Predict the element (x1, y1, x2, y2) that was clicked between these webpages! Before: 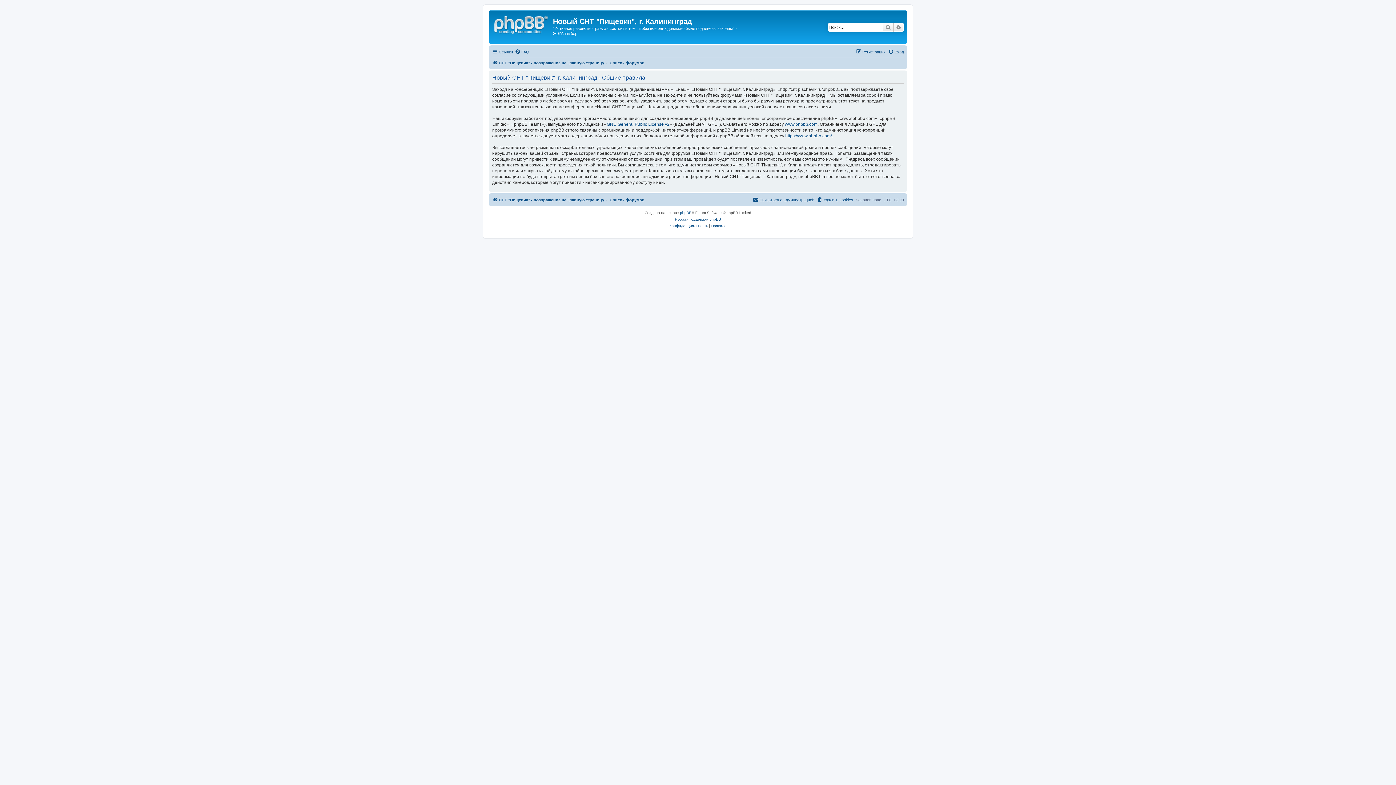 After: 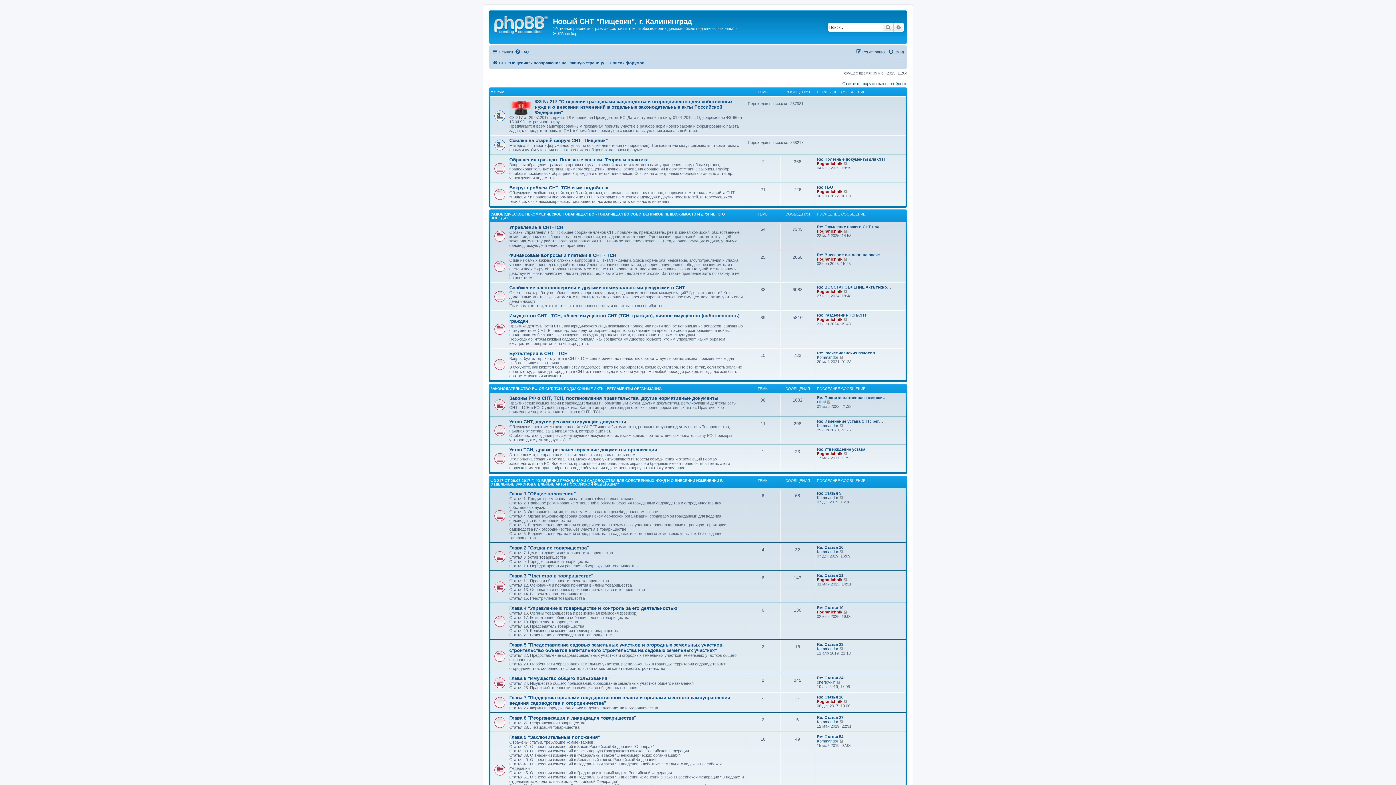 Action: bbox: (609, 195, 644, 204) label: Список форумов